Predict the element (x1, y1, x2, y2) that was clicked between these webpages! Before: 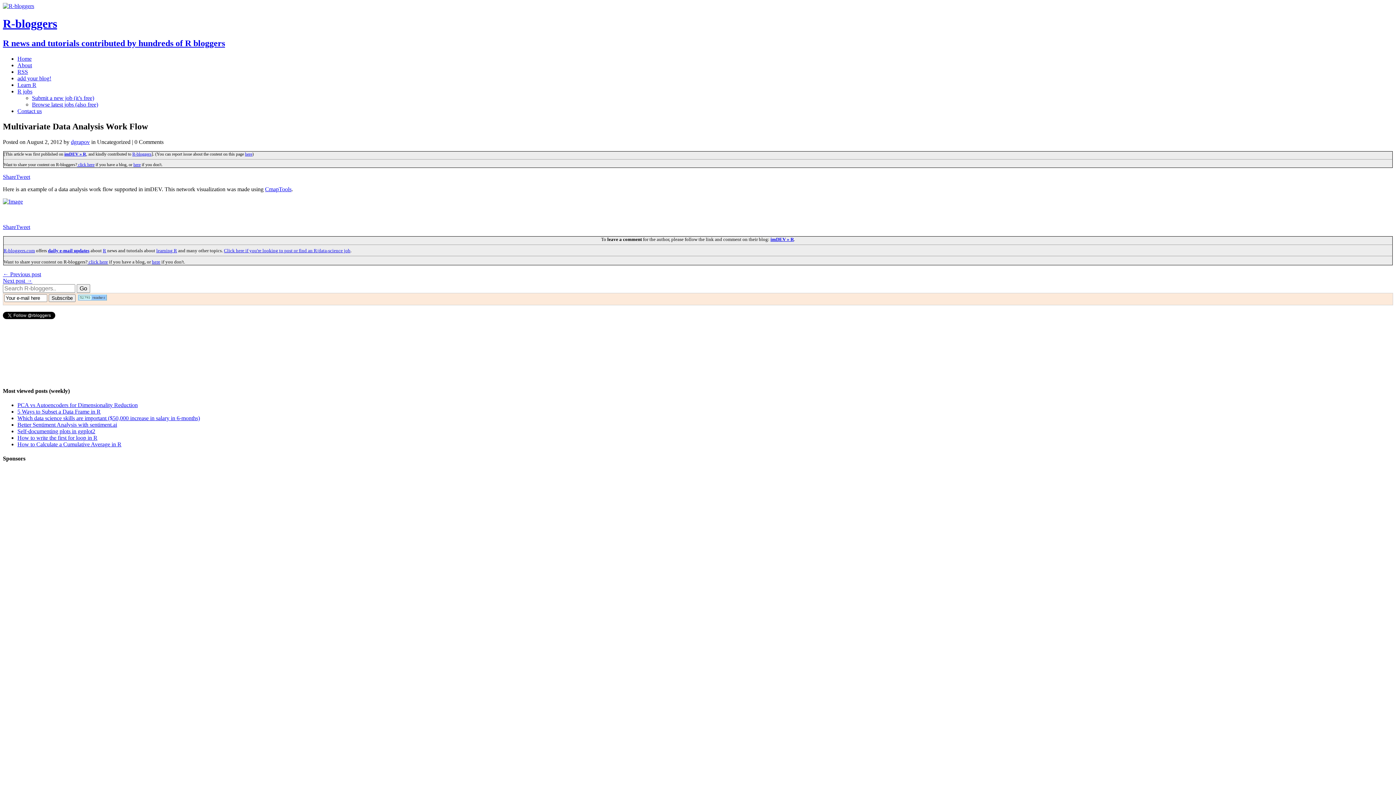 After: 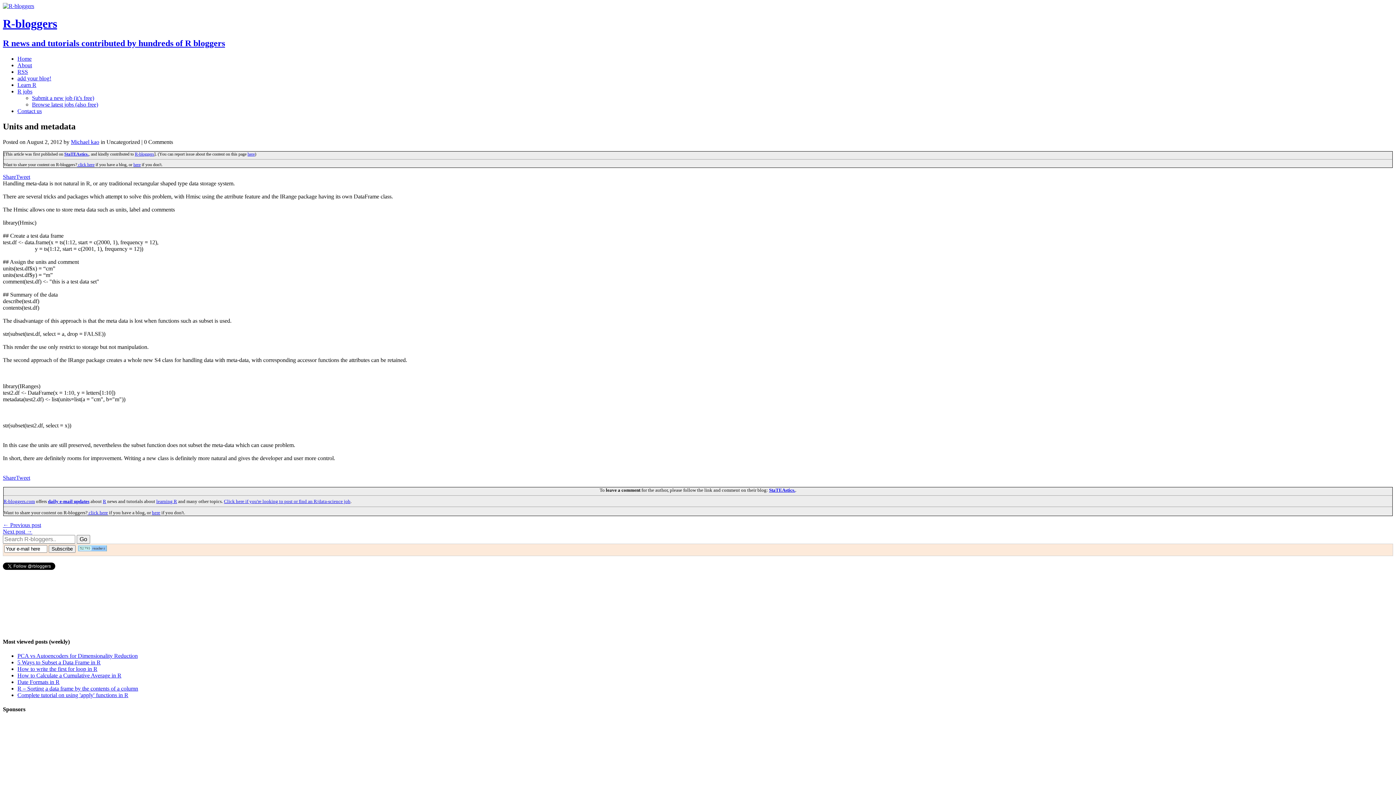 Action: label: ← Previous post bbox: (2, 271, 41, 277)